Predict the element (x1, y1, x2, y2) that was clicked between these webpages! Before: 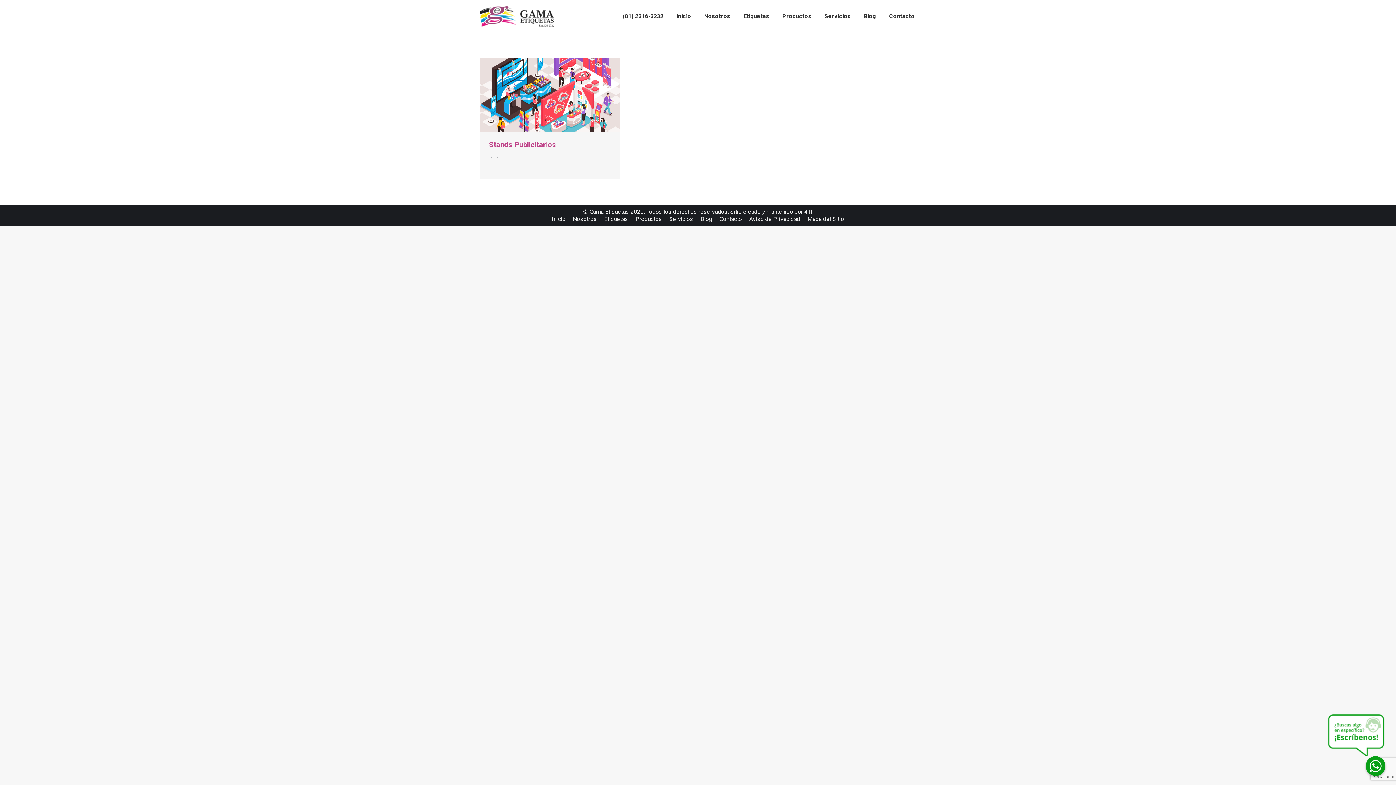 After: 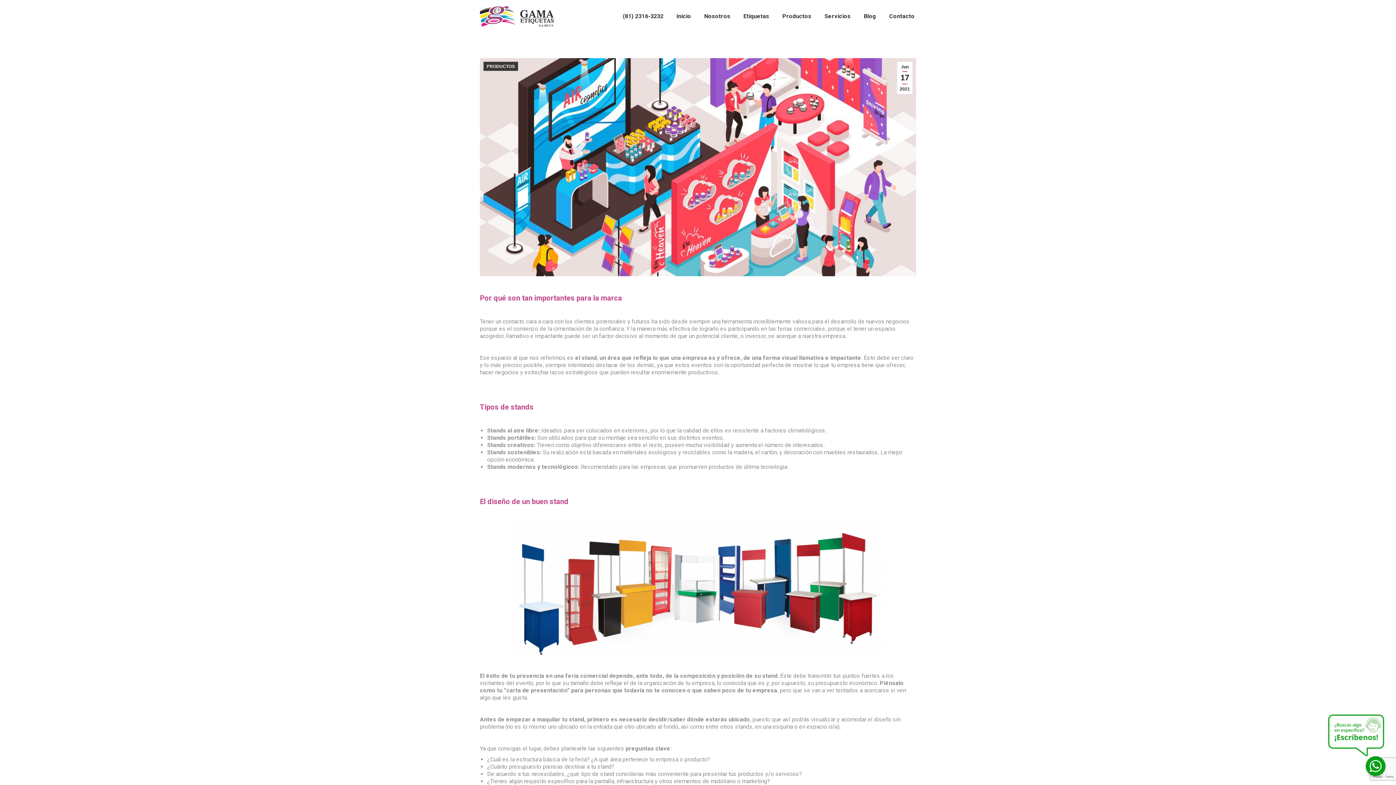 Action: bbox: (480, 58, 620, 131)